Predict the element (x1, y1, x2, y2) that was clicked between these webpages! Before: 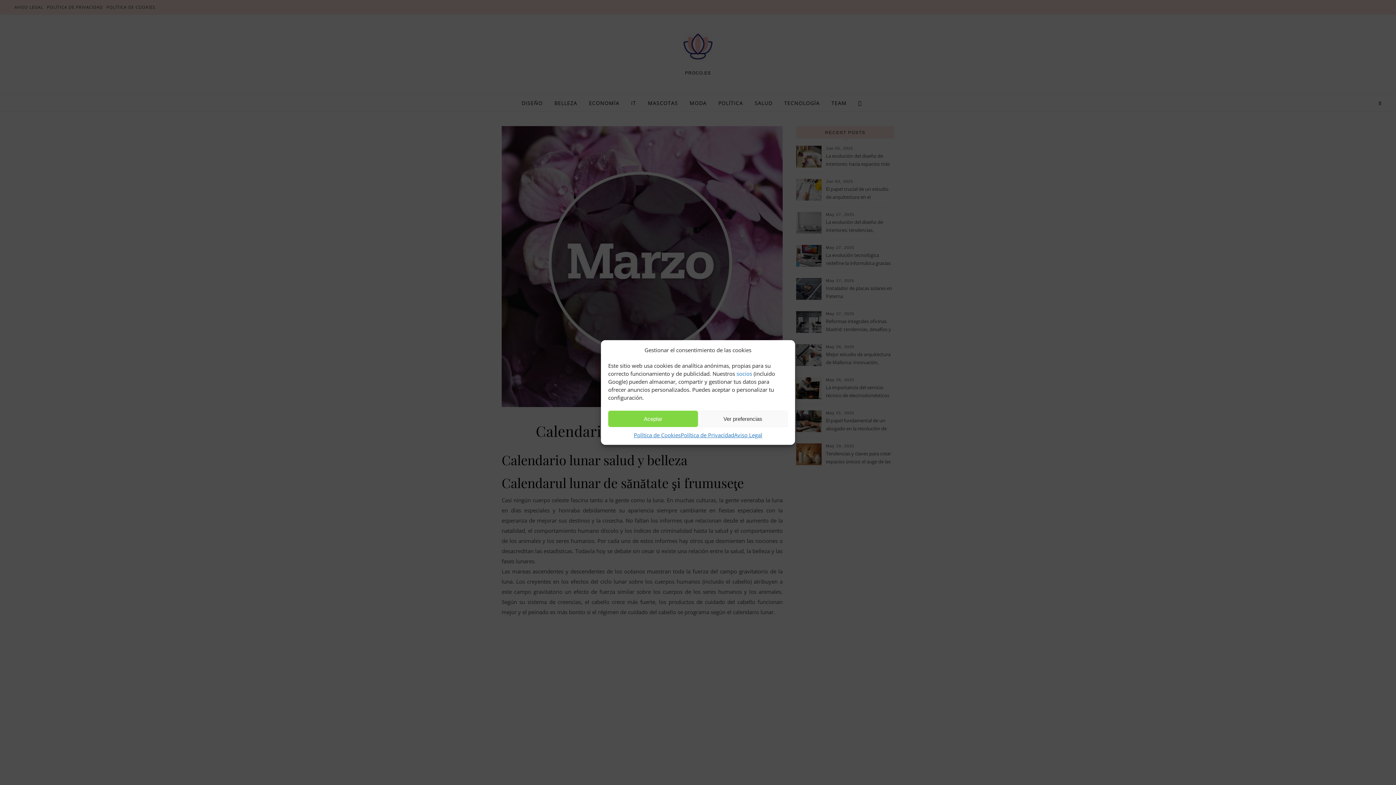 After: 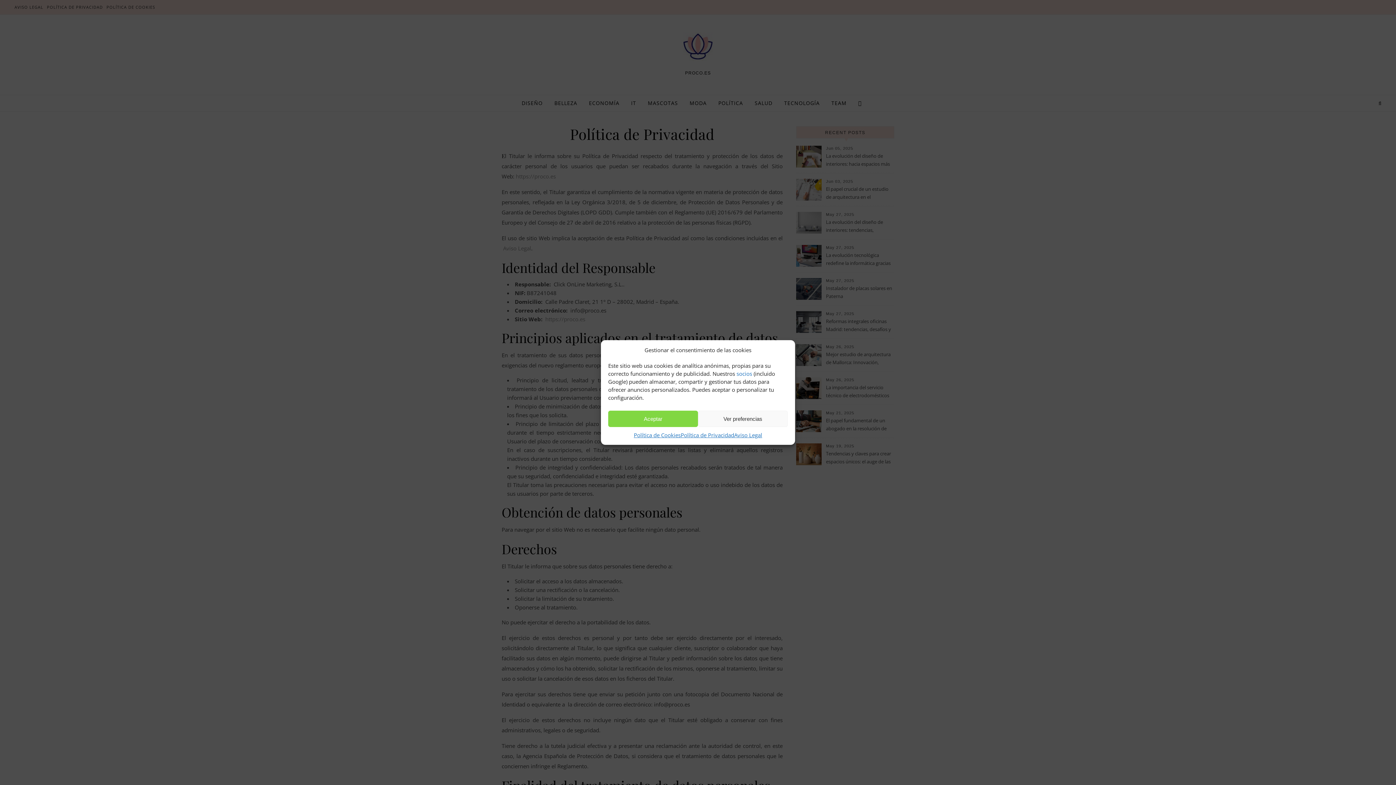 Action: label: Política de Privacidad bbox: (680, 430, 734, 439)